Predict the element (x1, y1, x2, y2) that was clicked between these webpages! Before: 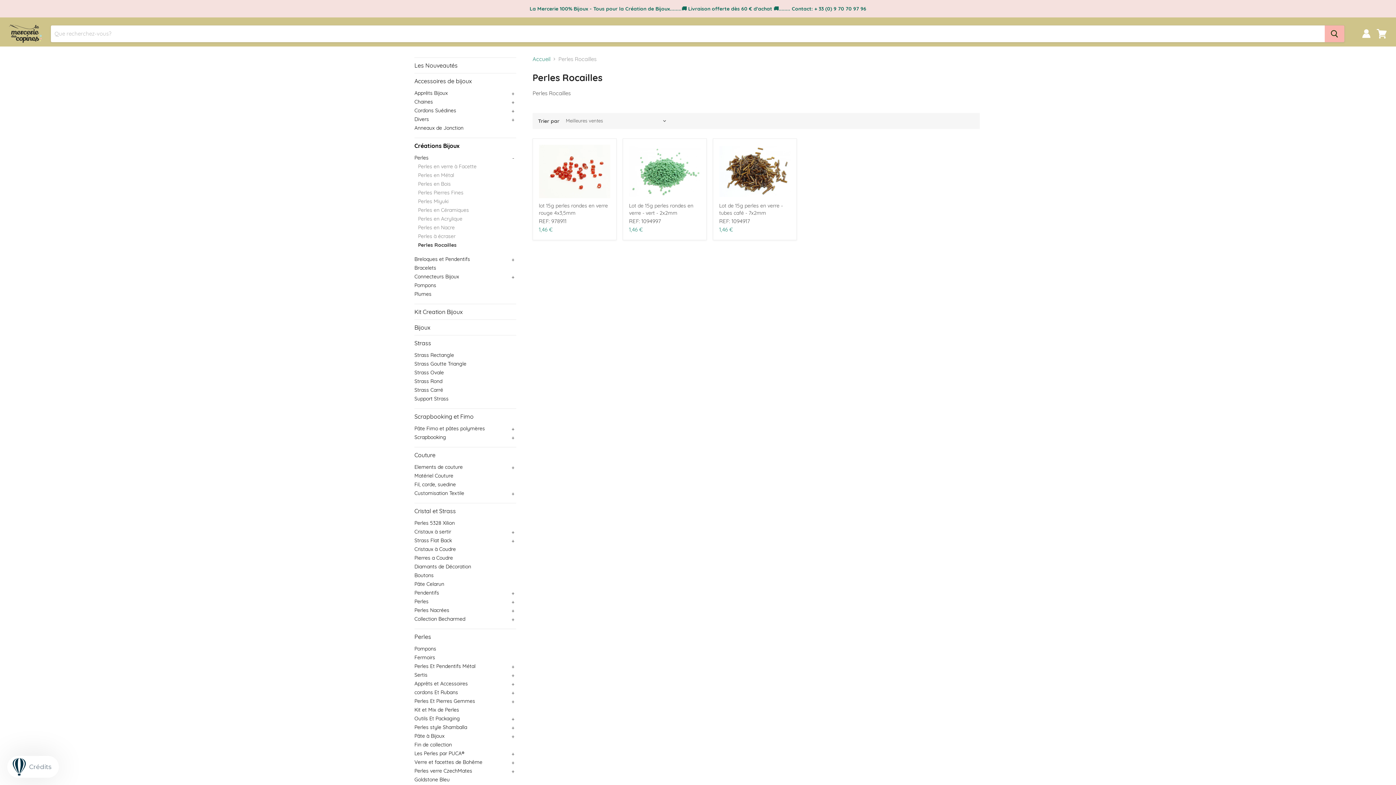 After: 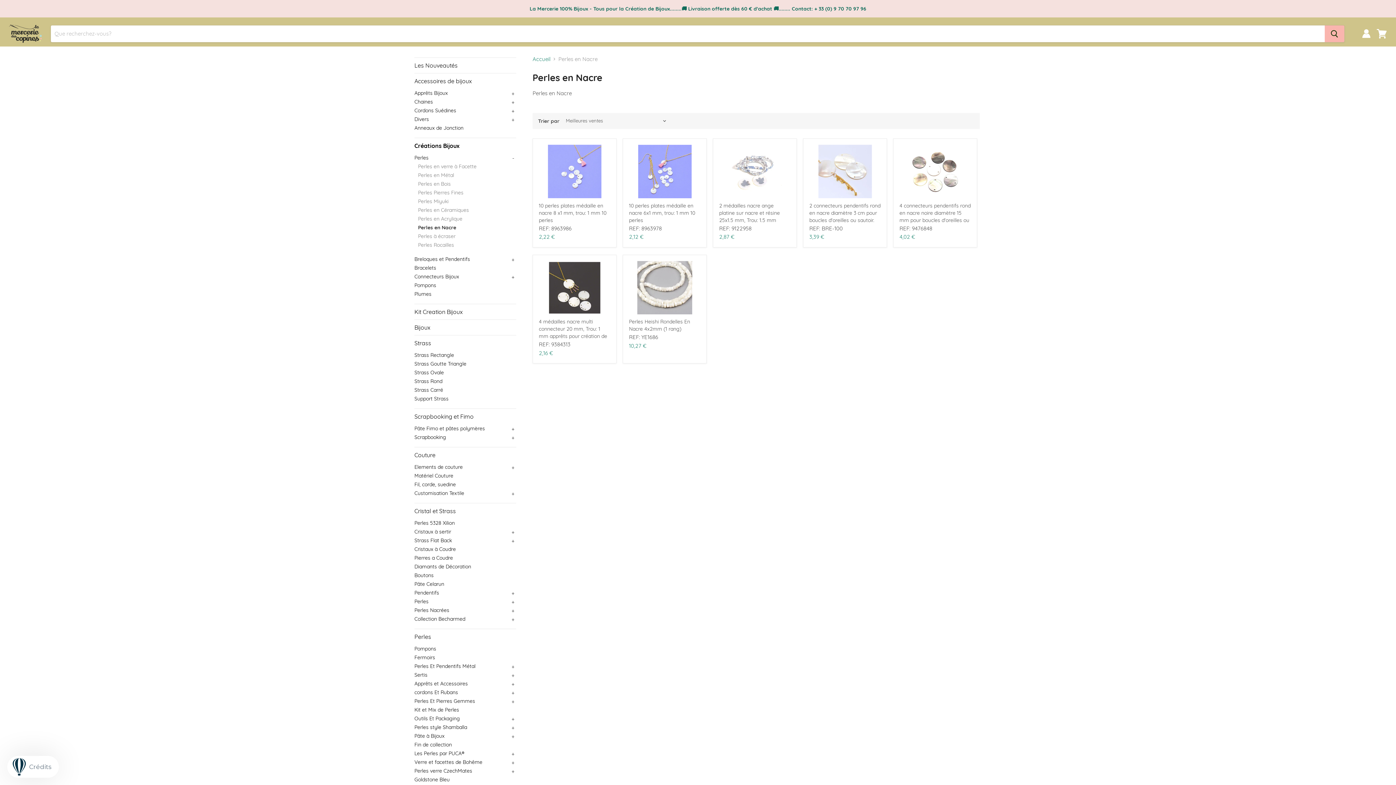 Action: bbox: (418, 223, 516, 231) label: Perles en Nacre